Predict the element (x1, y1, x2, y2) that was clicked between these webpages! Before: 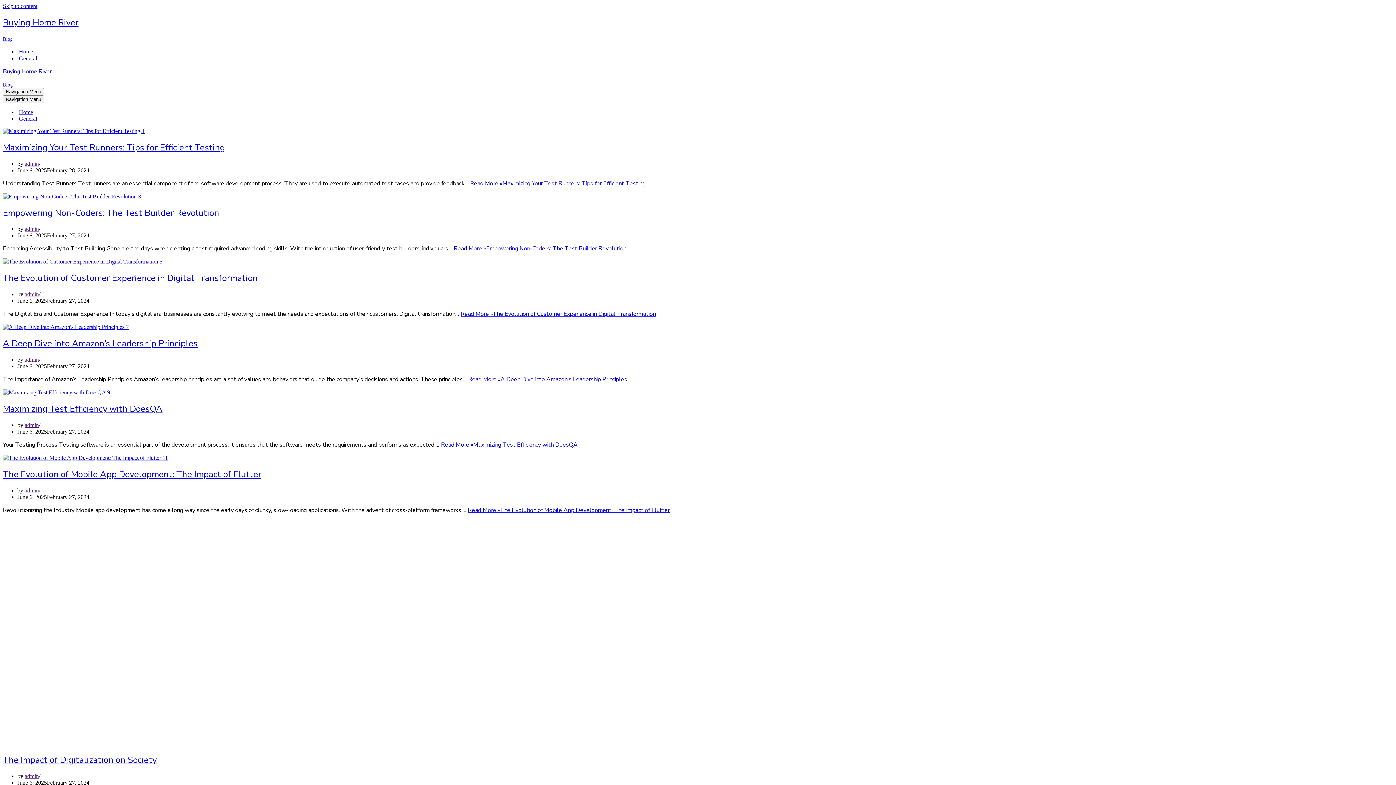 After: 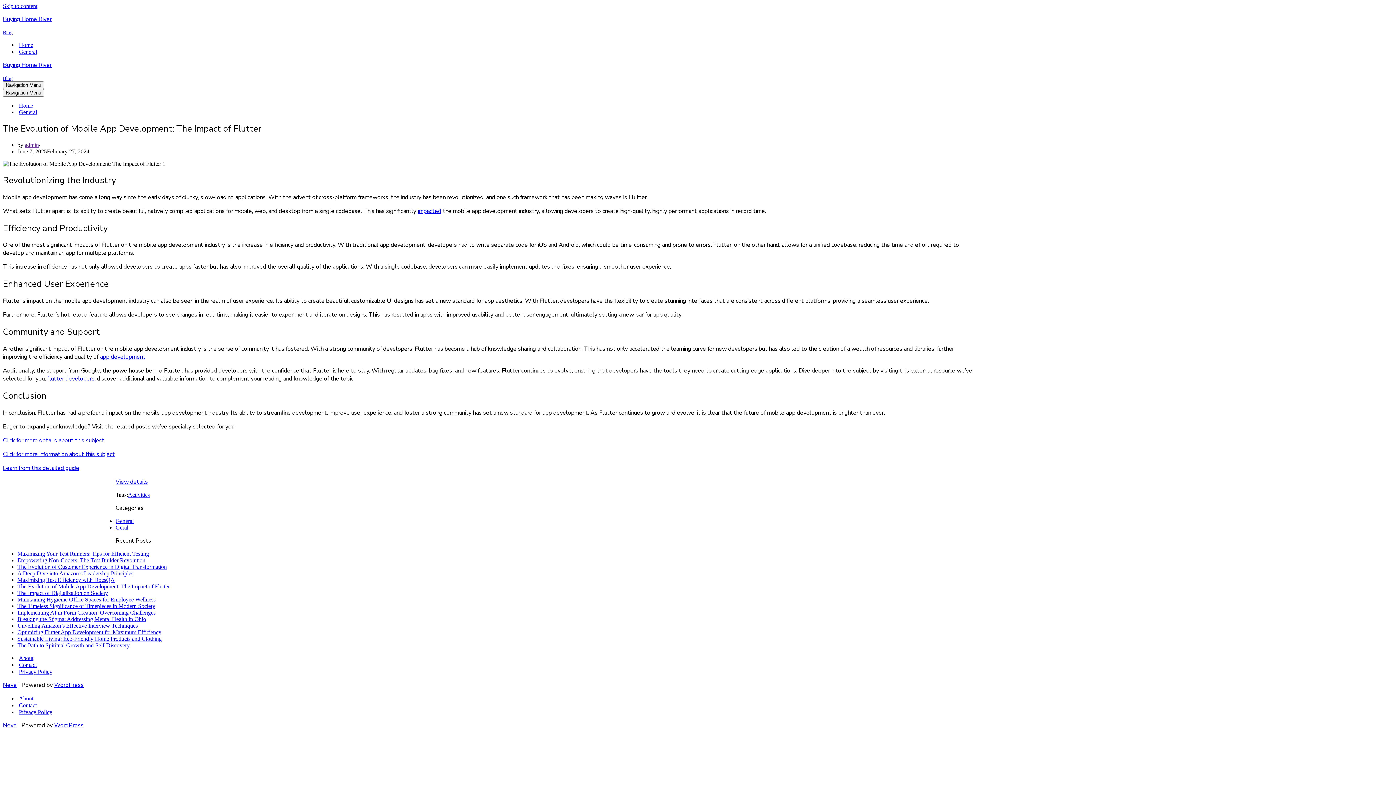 Action: bbox: (468, 506, 669, 514) label: Read More »The Evolution of Mobile App Development: The Impact of Flutter